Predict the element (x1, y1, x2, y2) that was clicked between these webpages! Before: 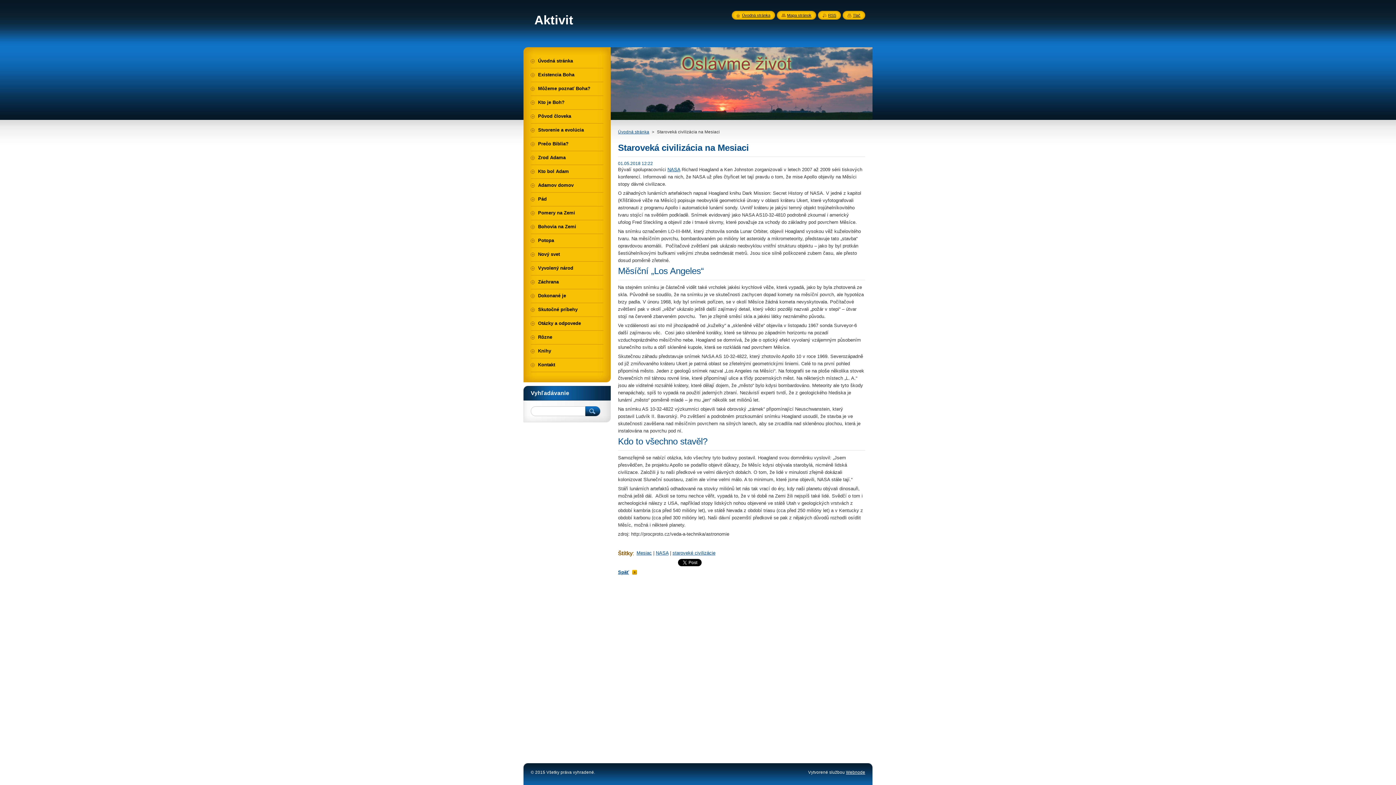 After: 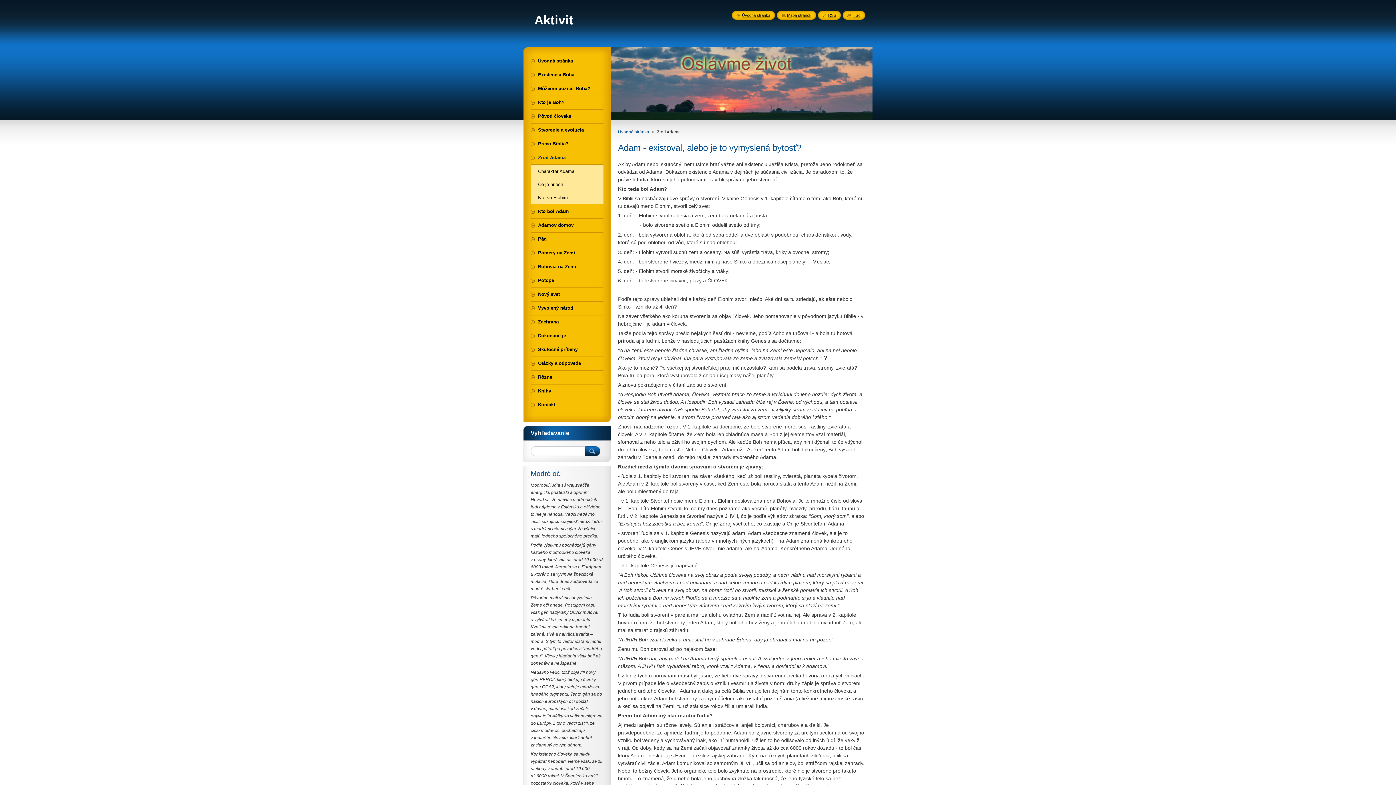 Action: label: Zrod Adama bbox: (530, 151, 603, 164)